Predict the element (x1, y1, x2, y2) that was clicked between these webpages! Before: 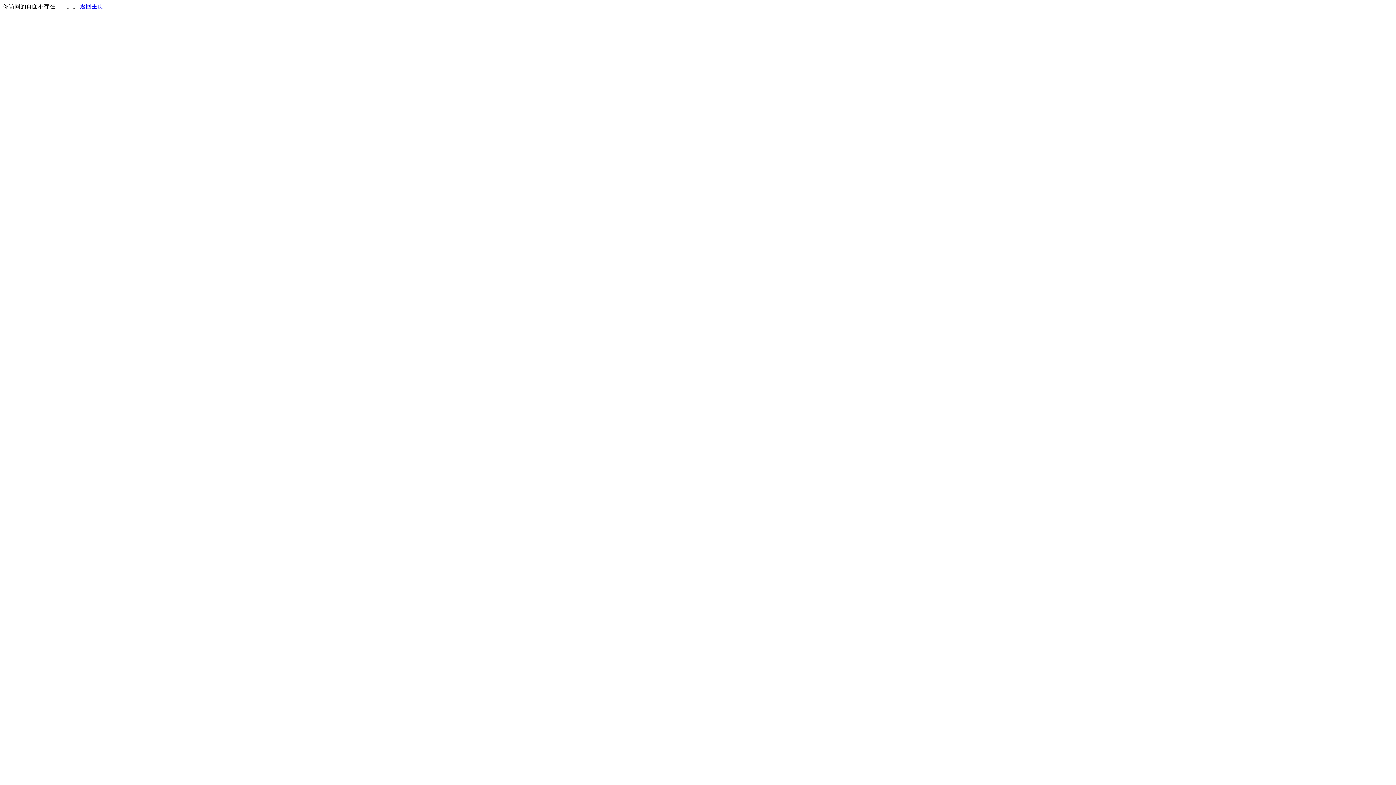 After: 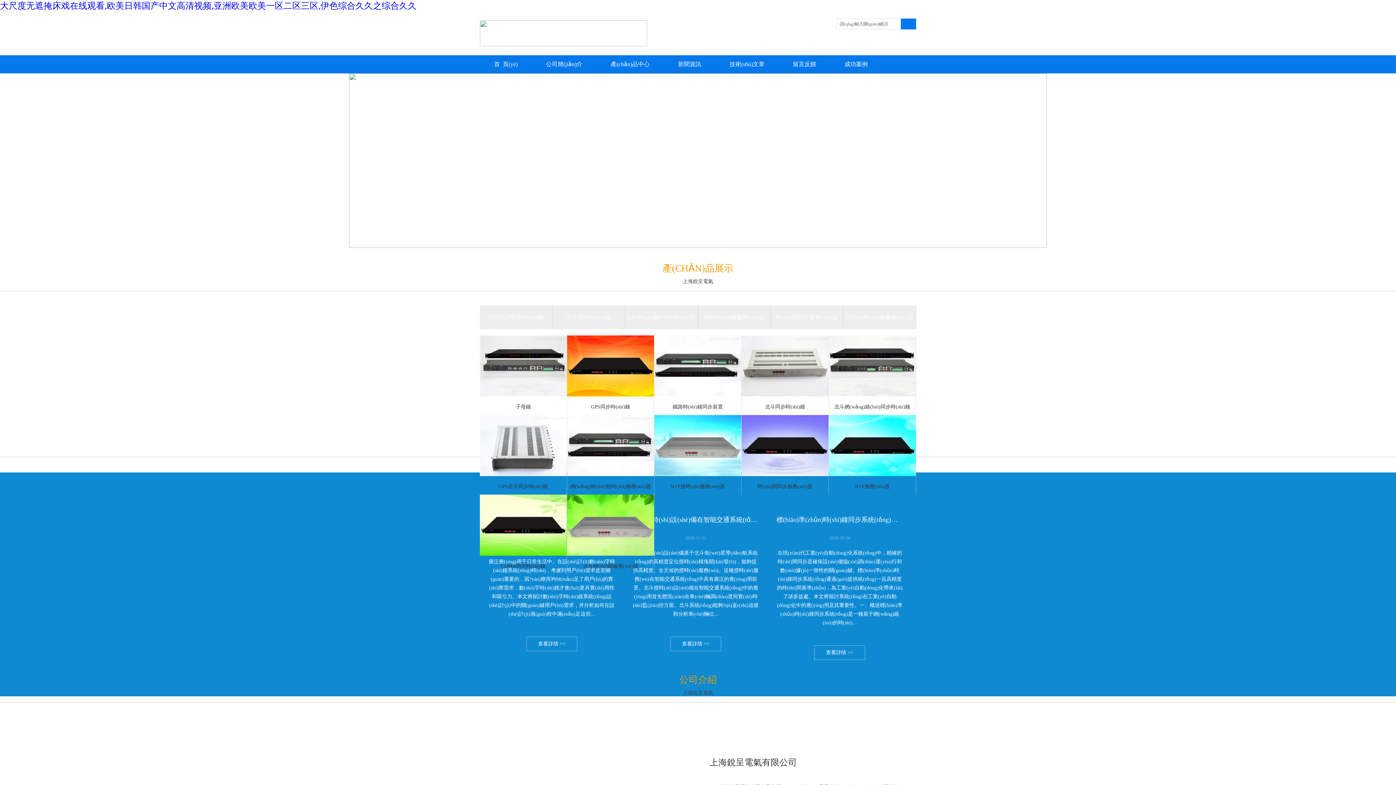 Action: label: 返回主页 bbox: (80, 3, 103, 9)